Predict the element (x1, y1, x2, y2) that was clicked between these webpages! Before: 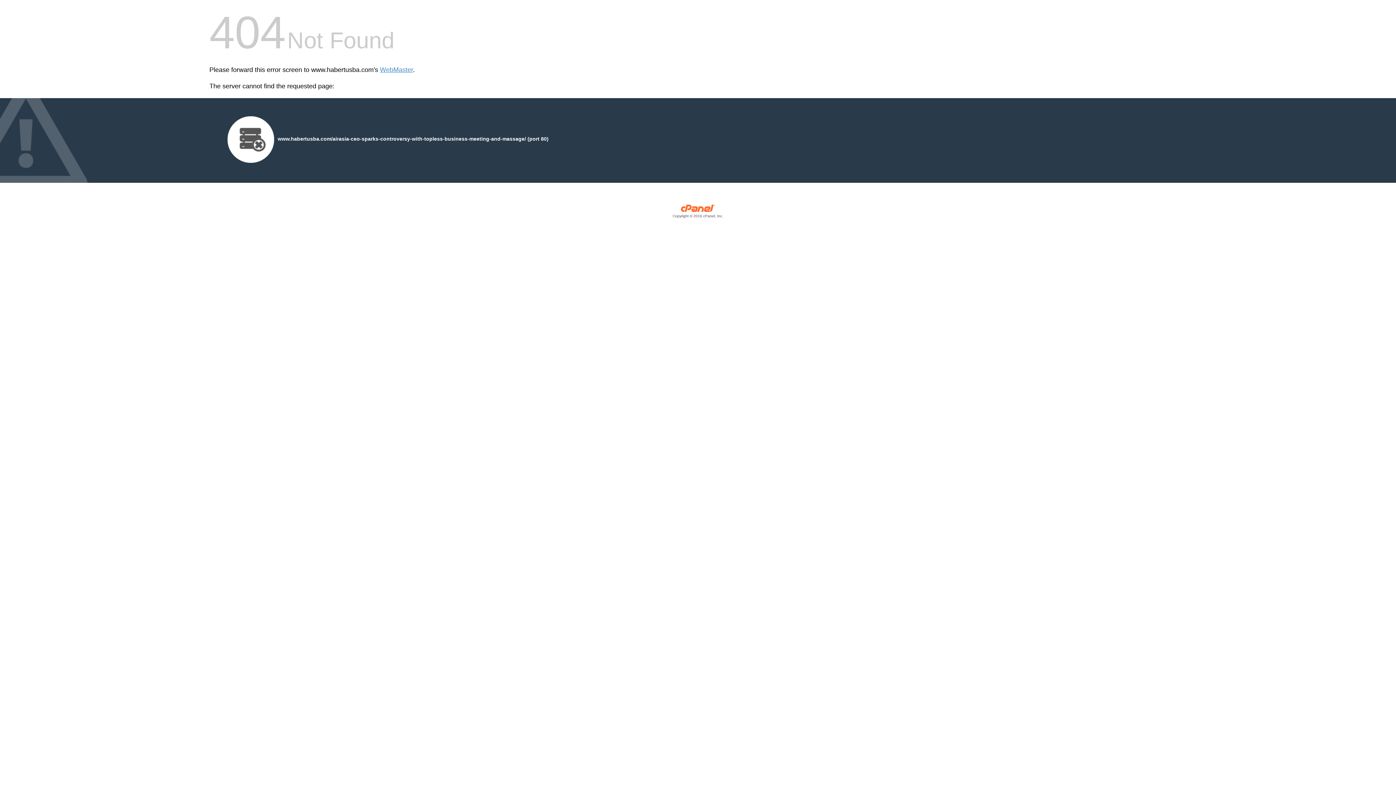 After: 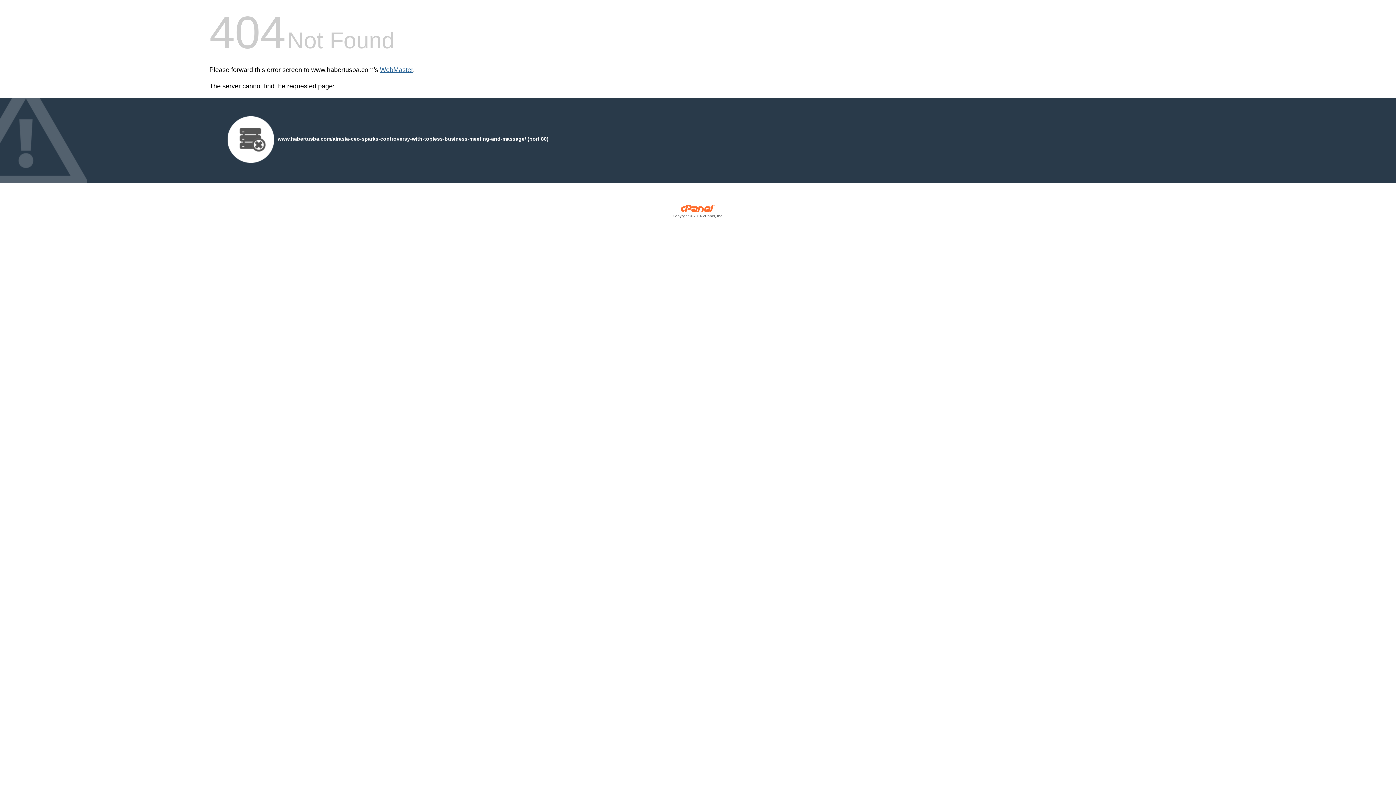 Action: label: WebMaster bbox: (380, 66, 413, 73)